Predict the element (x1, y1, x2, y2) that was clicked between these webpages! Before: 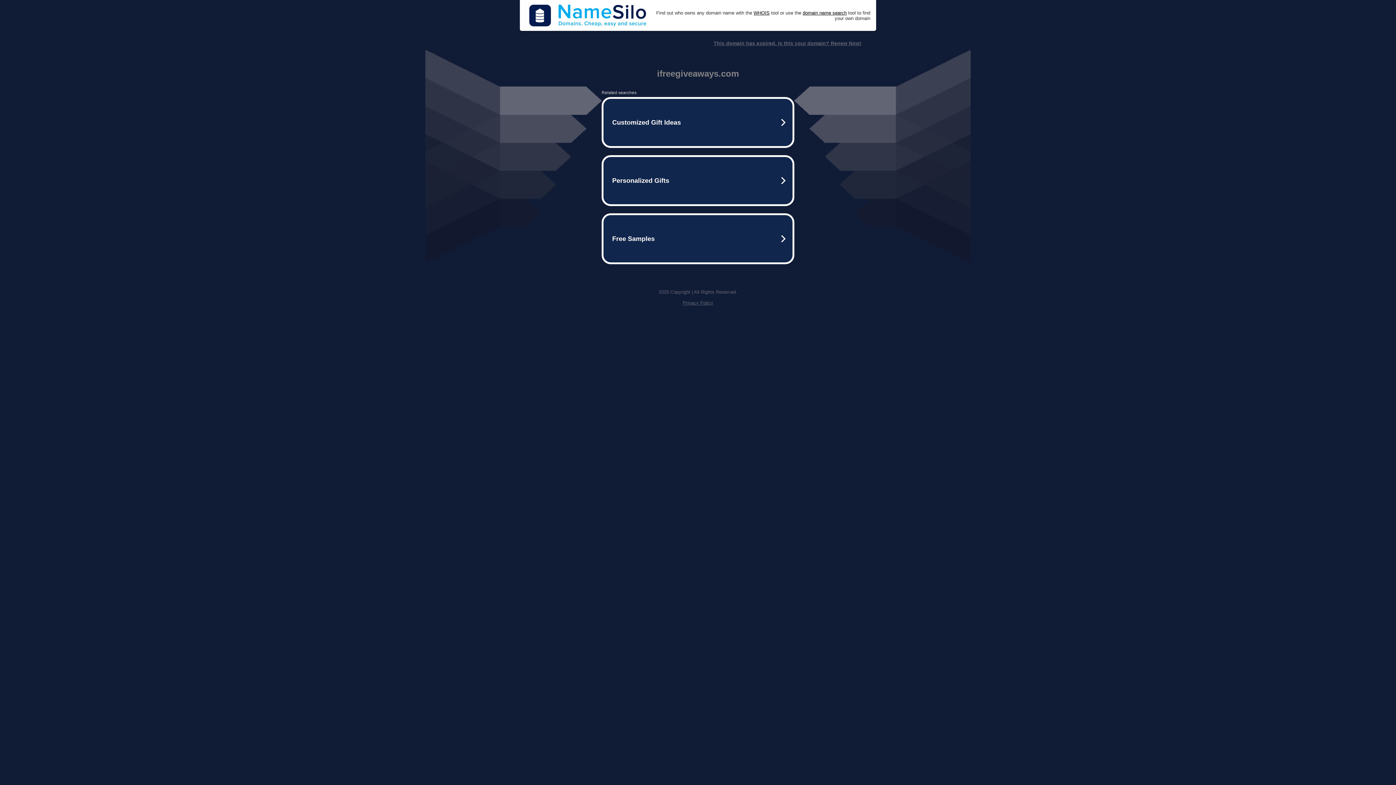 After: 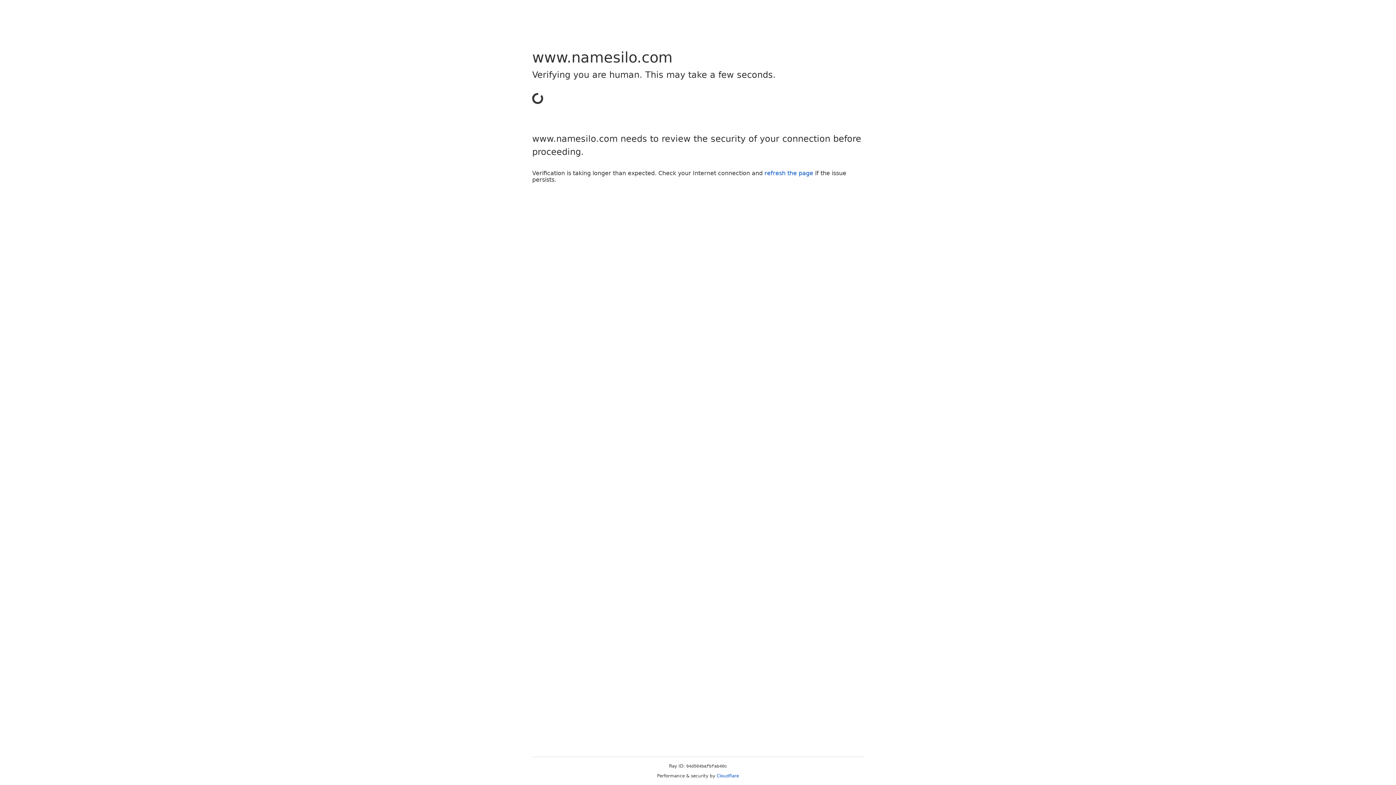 Action: bbox: (802, 10, 846, 15) label: domain name search